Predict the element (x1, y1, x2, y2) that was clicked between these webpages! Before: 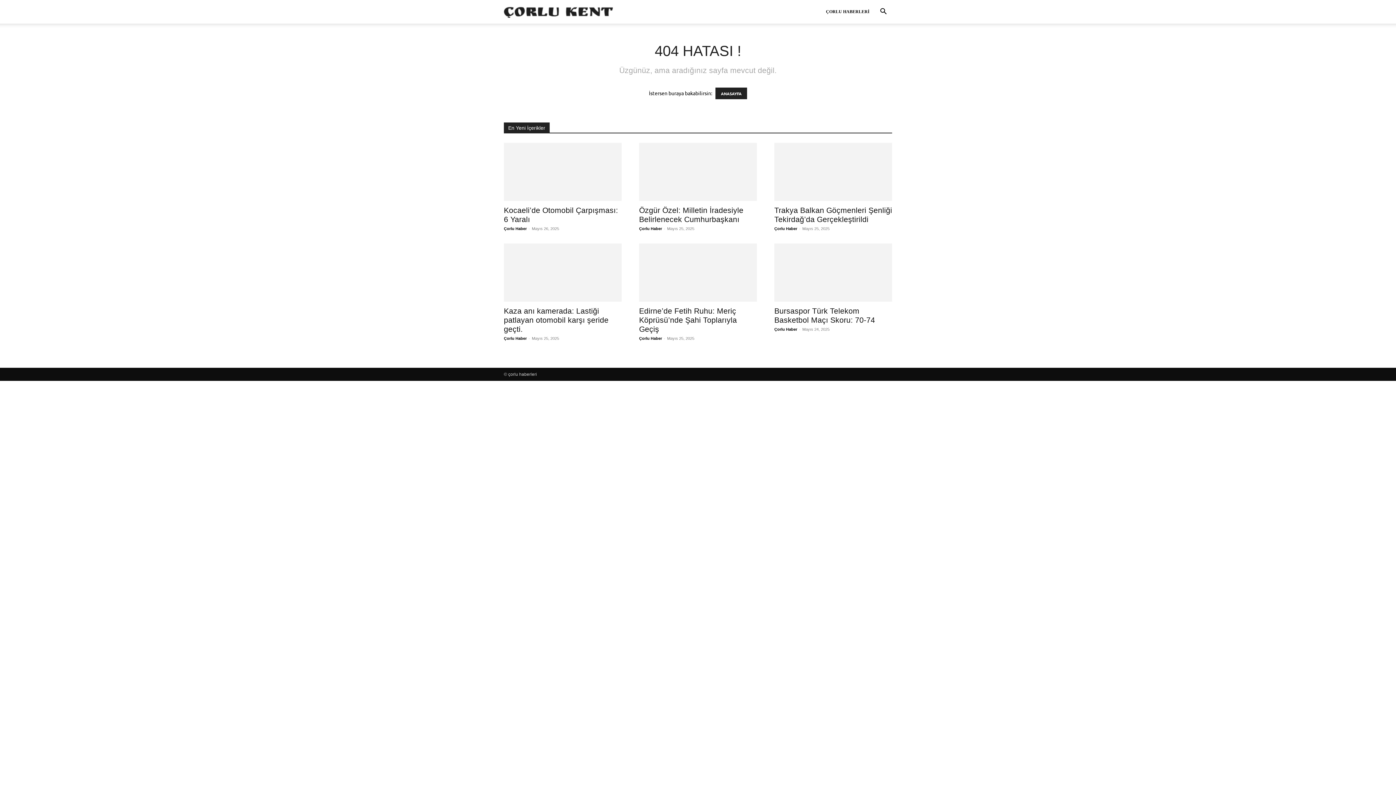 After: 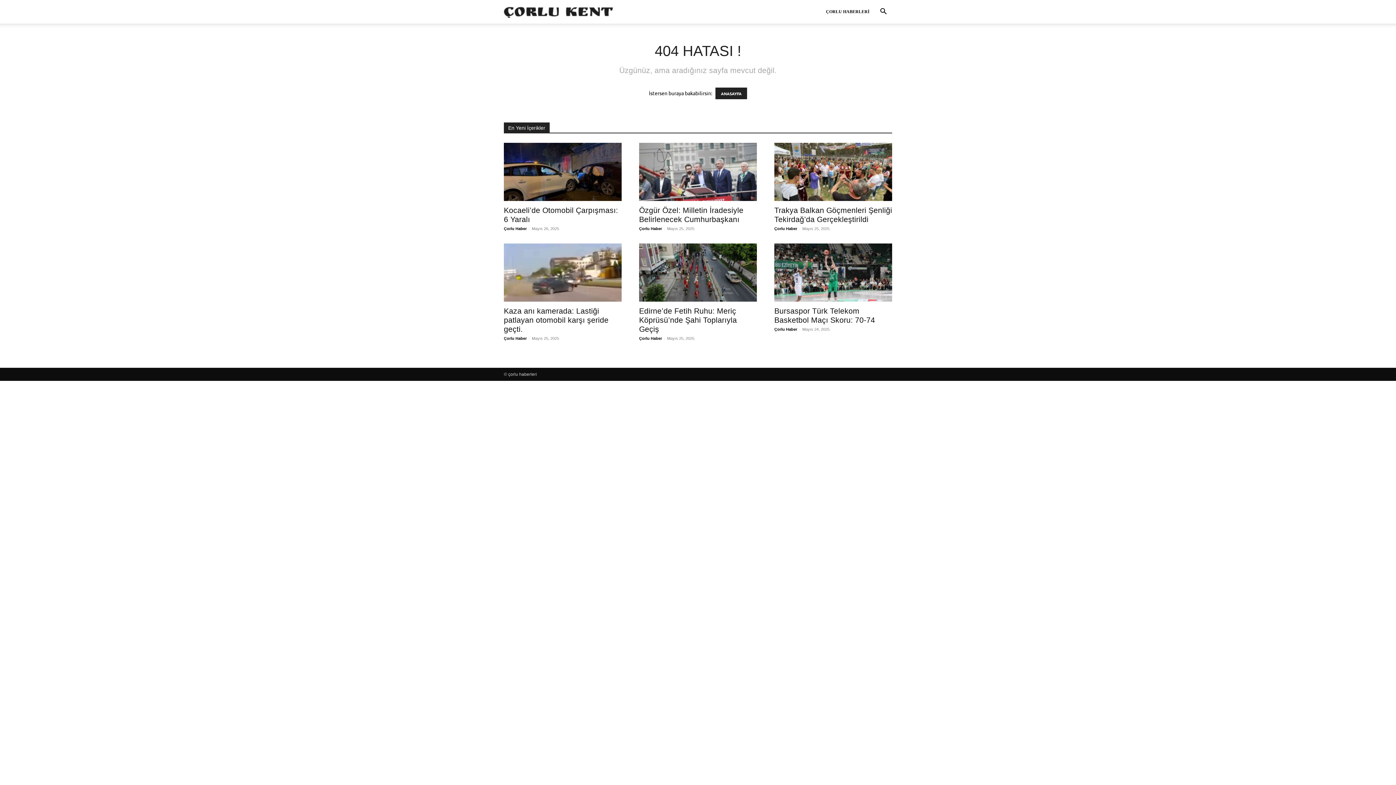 Action: label: Search bbox: (874, 9, 892, 15)